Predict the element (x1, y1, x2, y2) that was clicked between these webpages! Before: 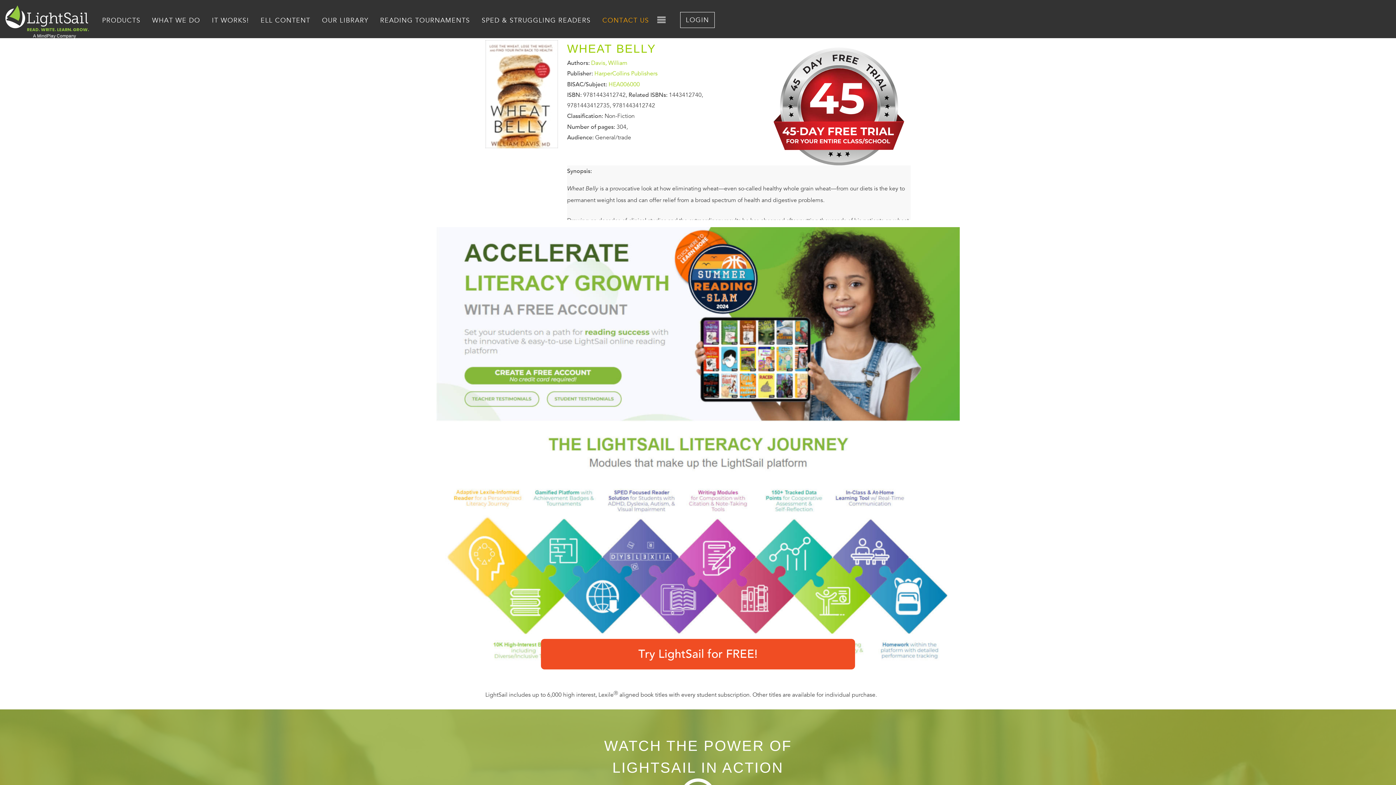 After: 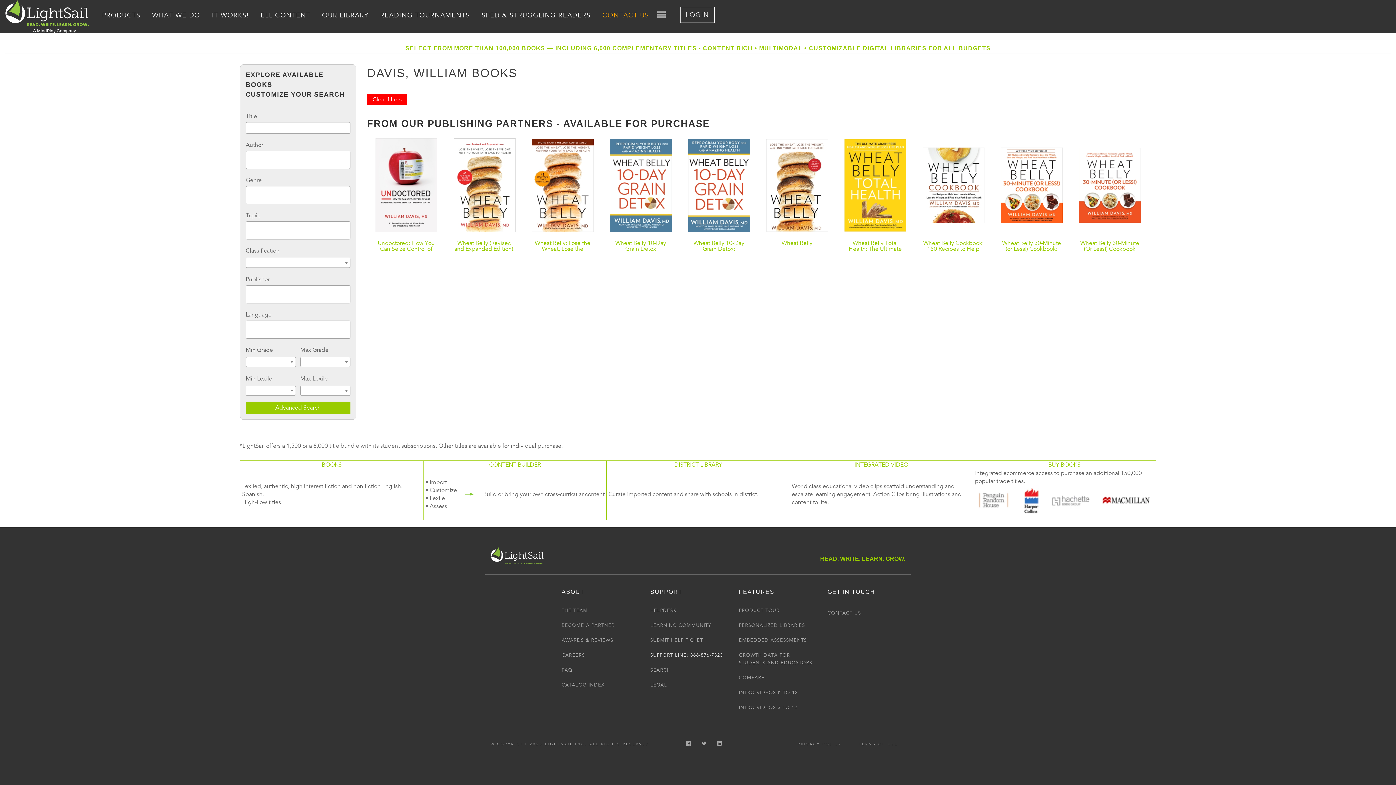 Action: label: Davis, William bbox: (591, 59, 627, 66)